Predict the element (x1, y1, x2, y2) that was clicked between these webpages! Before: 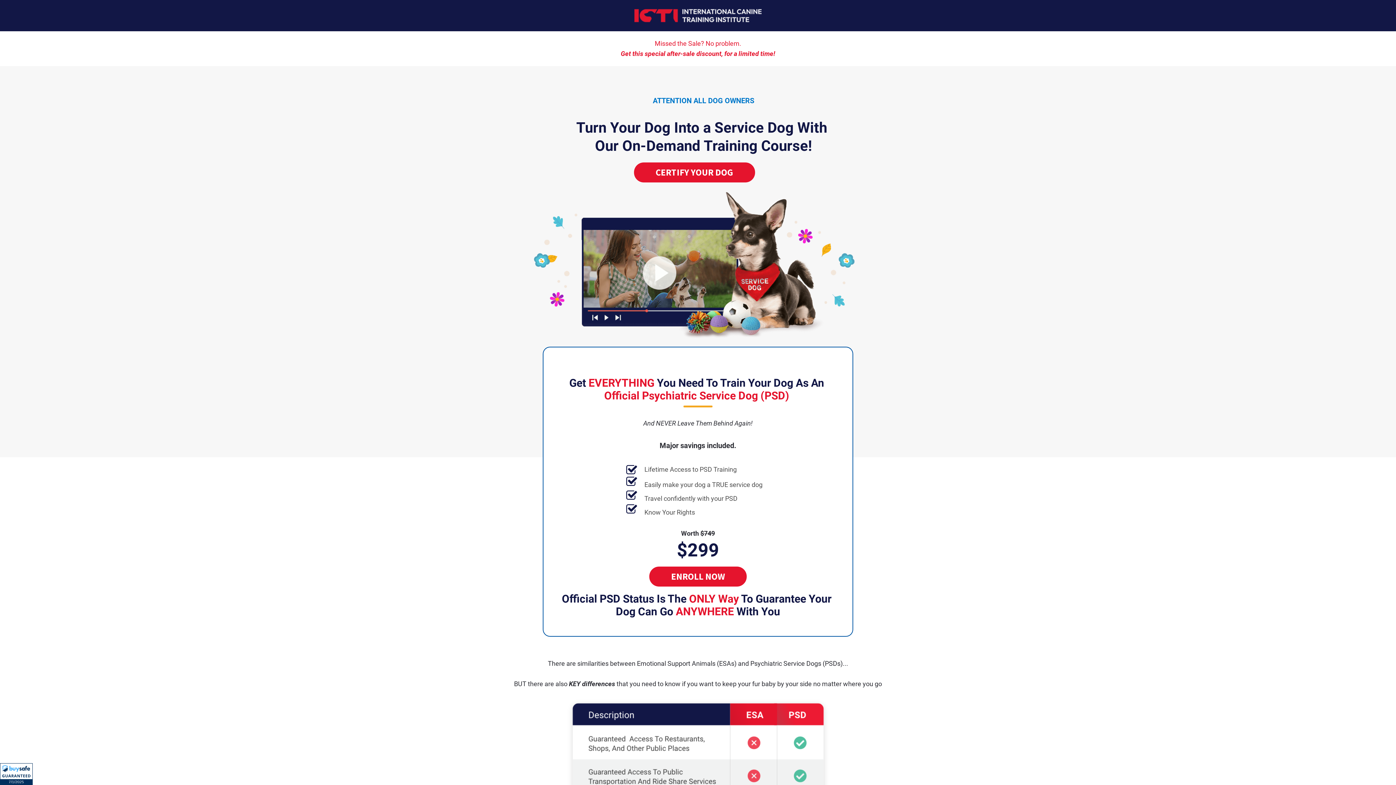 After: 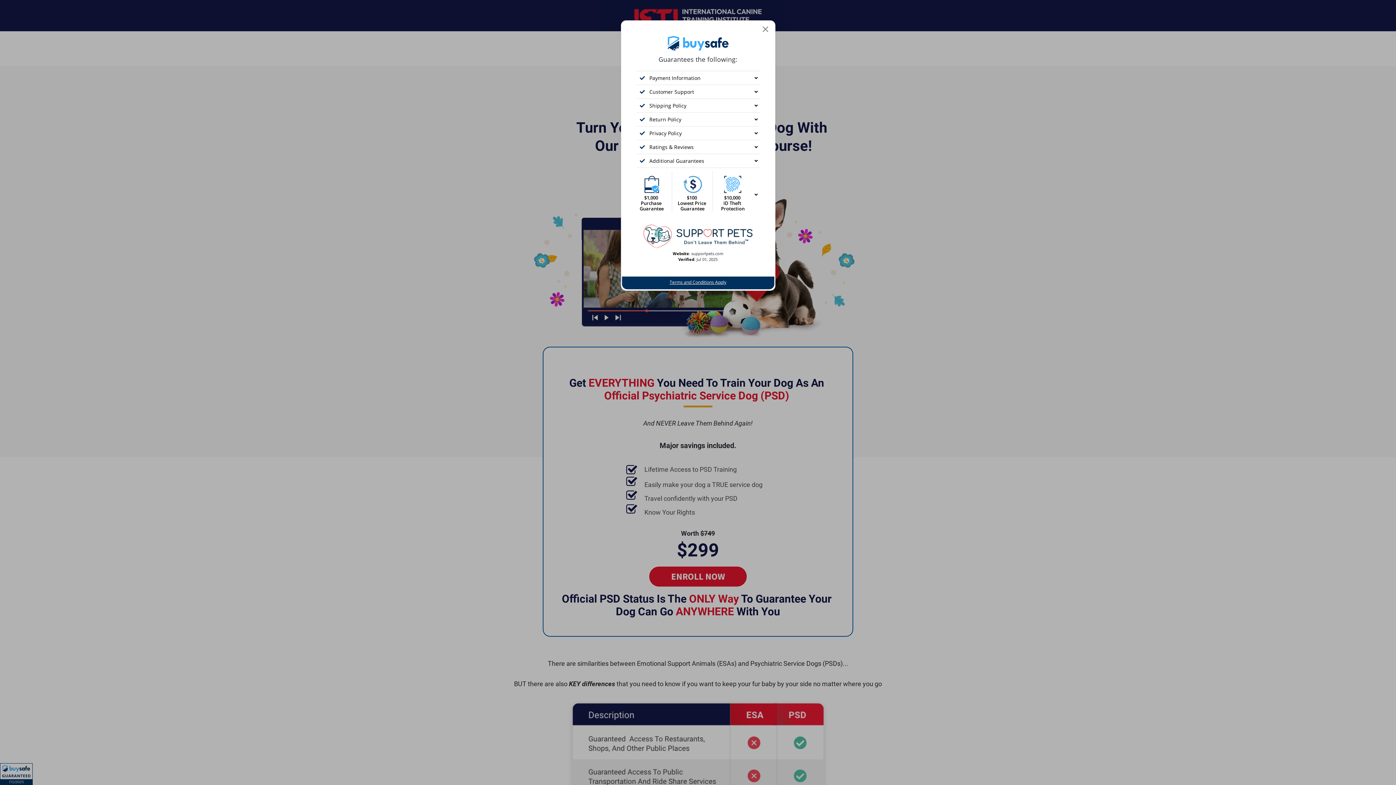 Action: bbox: (0, 763, 32, 785) label: All purchases made on this site are protected by BuySafe Guarantee